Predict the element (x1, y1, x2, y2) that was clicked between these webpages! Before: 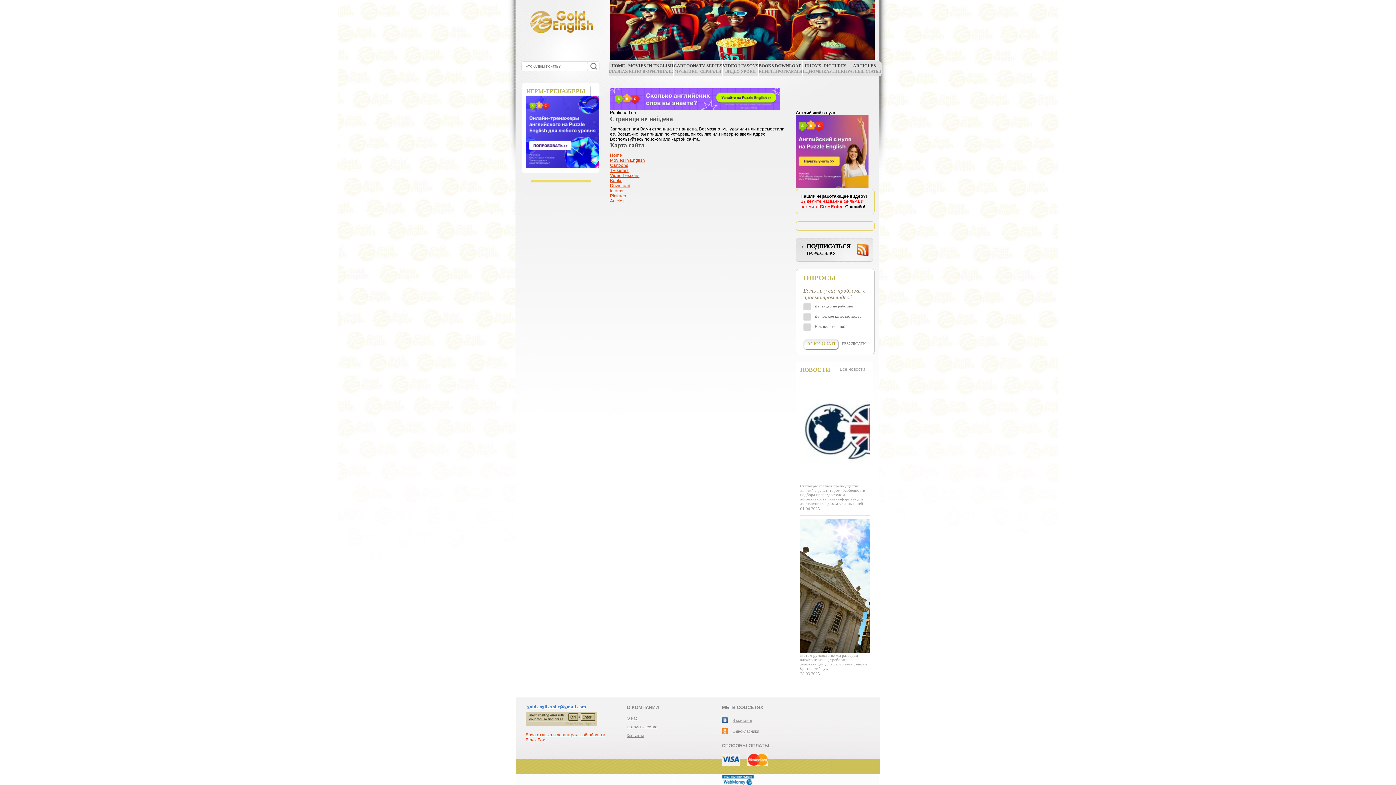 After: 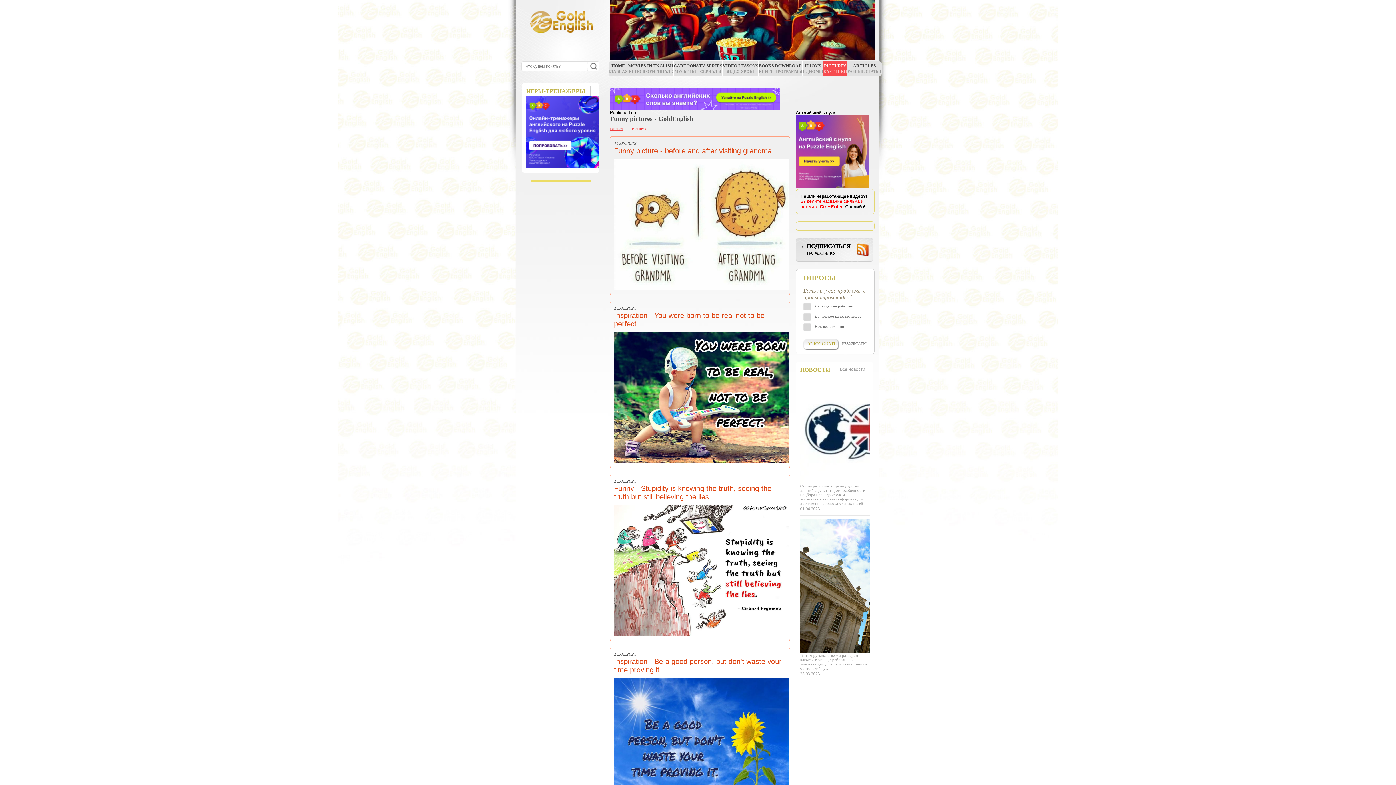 Action: bbox: (610, 193, 626, 198) label: Pictures